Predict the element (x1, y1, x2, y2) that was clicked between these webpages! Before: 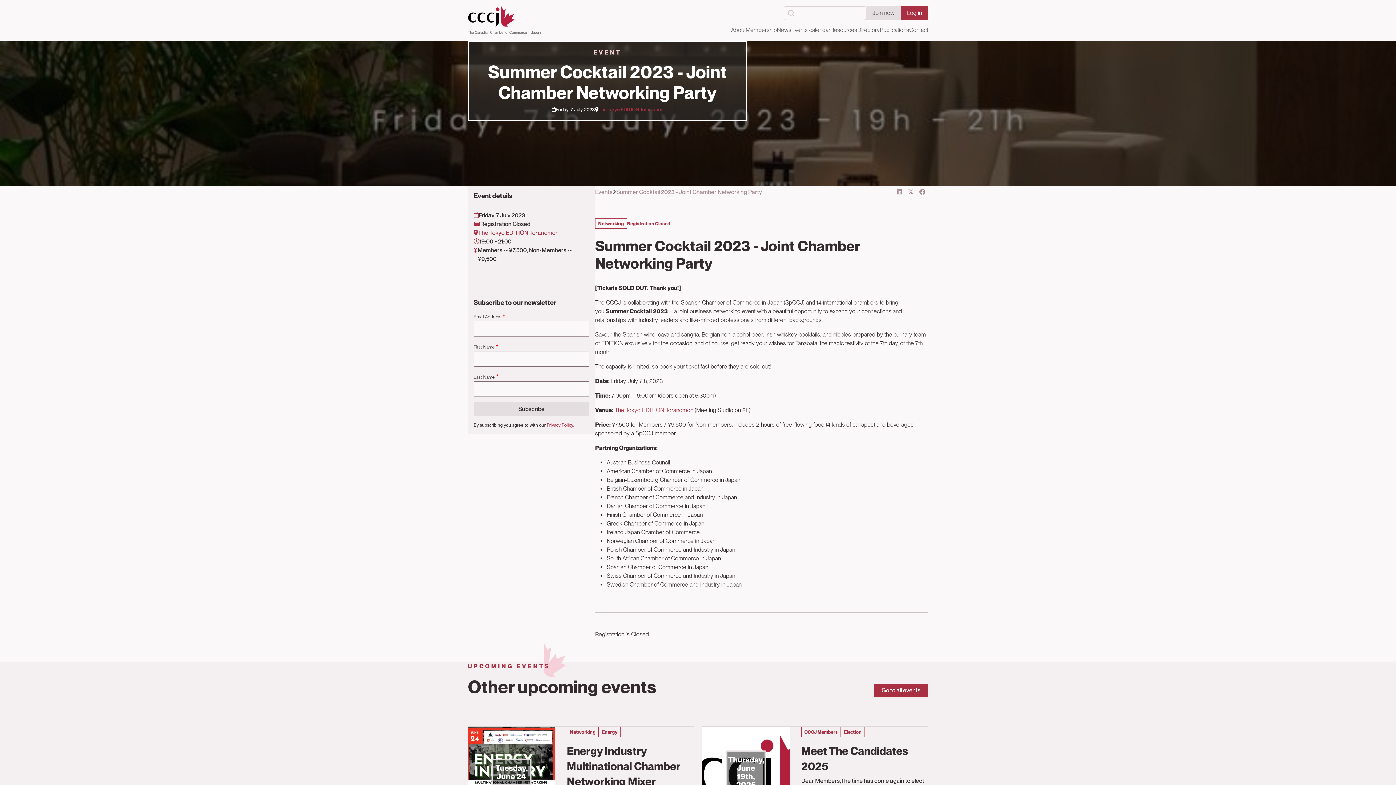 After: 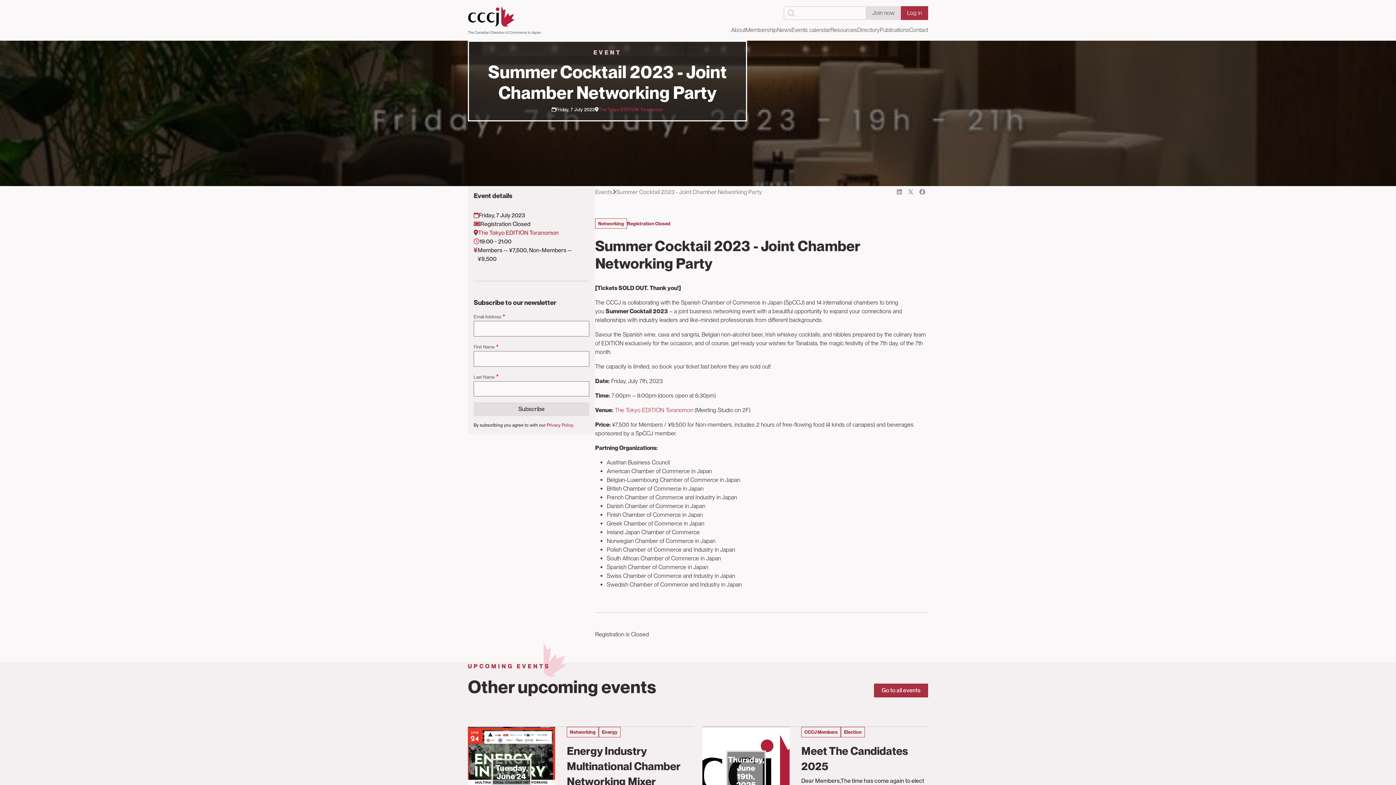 Action: bbox: (866, 6, 901, 20) label: Join now